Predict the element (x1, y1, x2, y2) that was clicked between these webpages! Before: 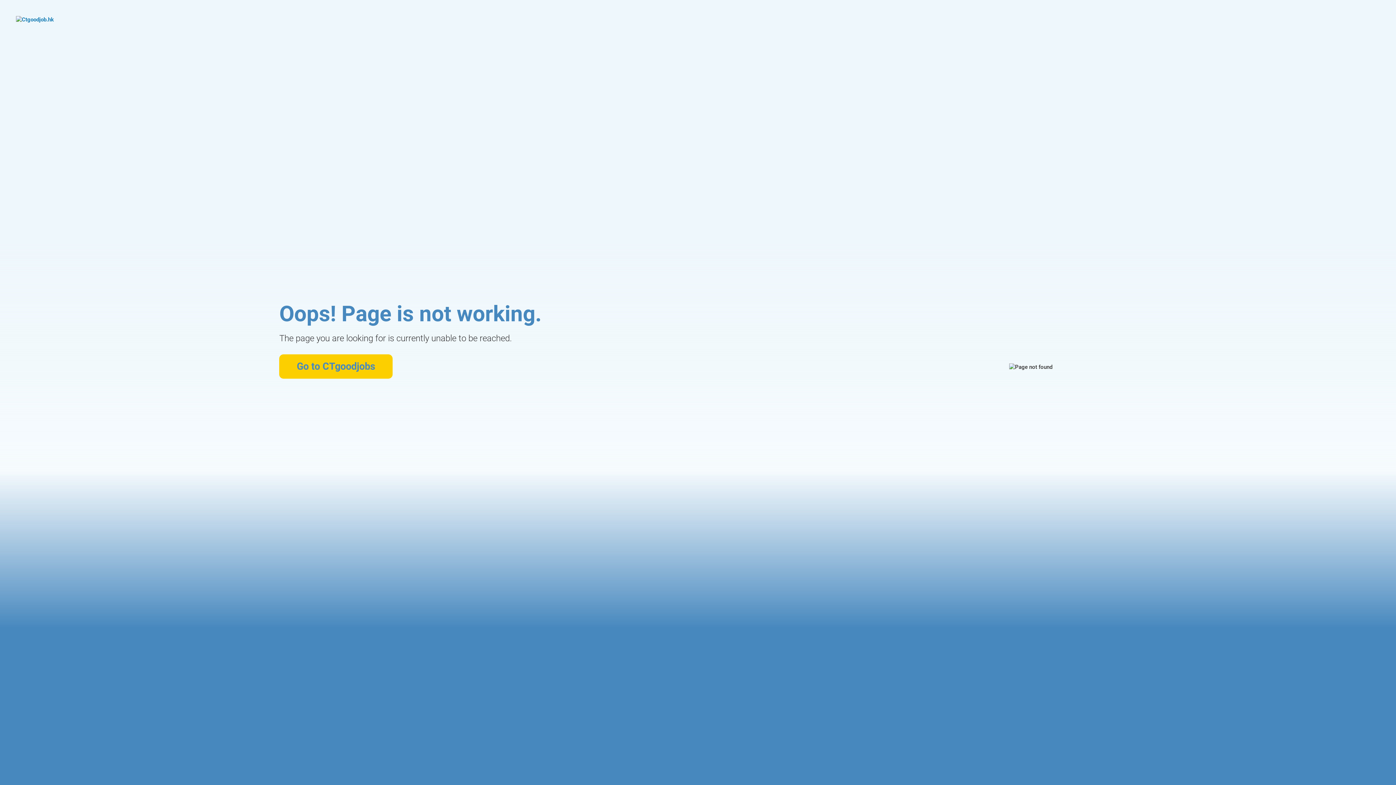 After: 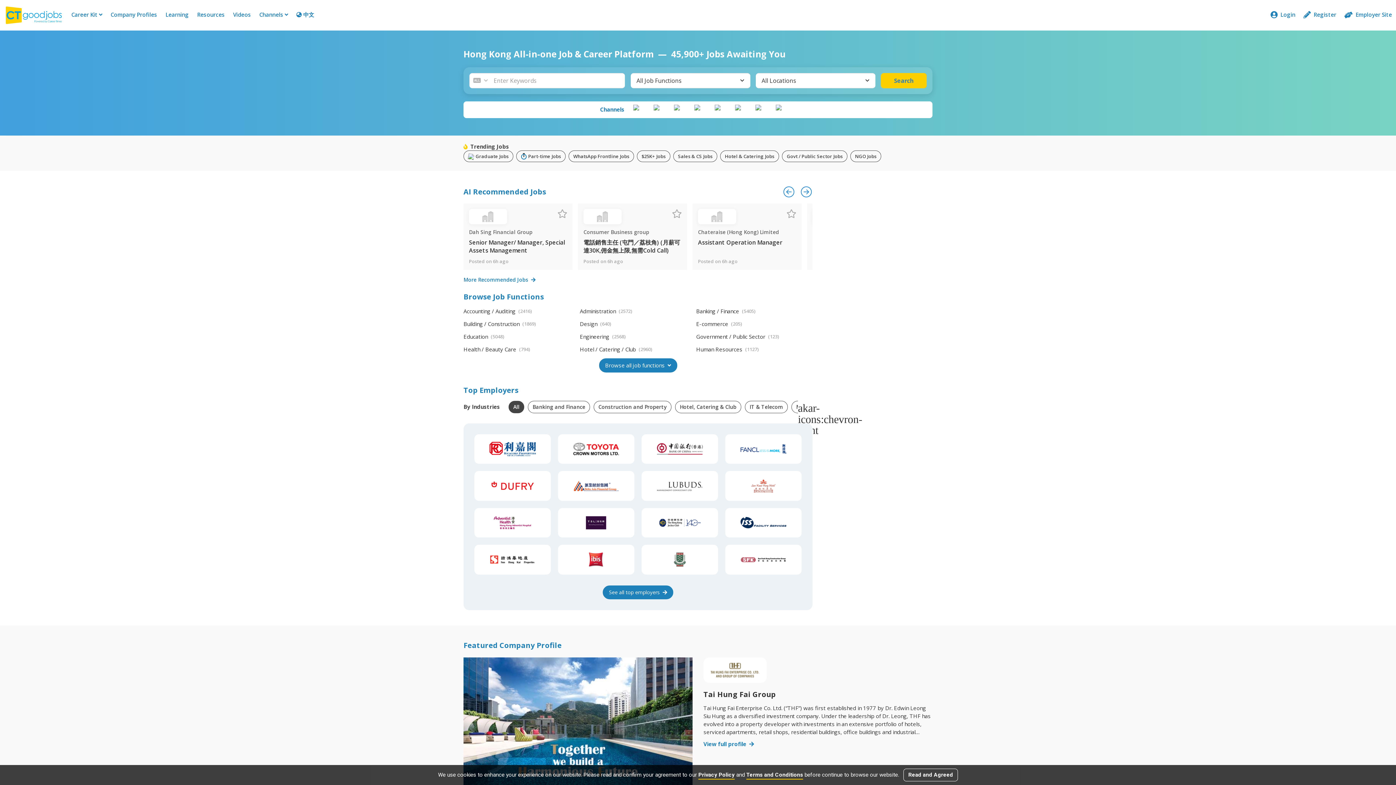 Action: bbox: (279, 354, 392, 378) label: Go to CTgoodjobs